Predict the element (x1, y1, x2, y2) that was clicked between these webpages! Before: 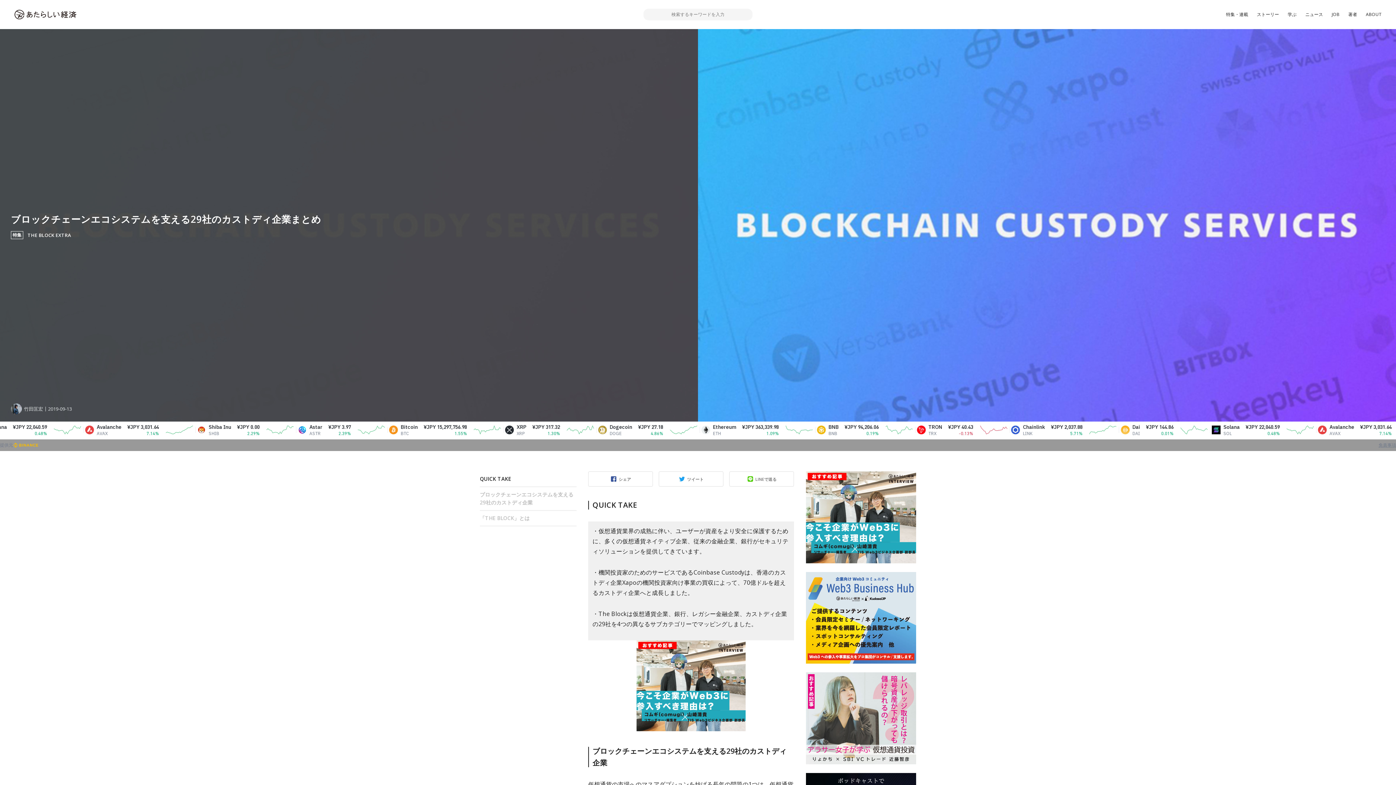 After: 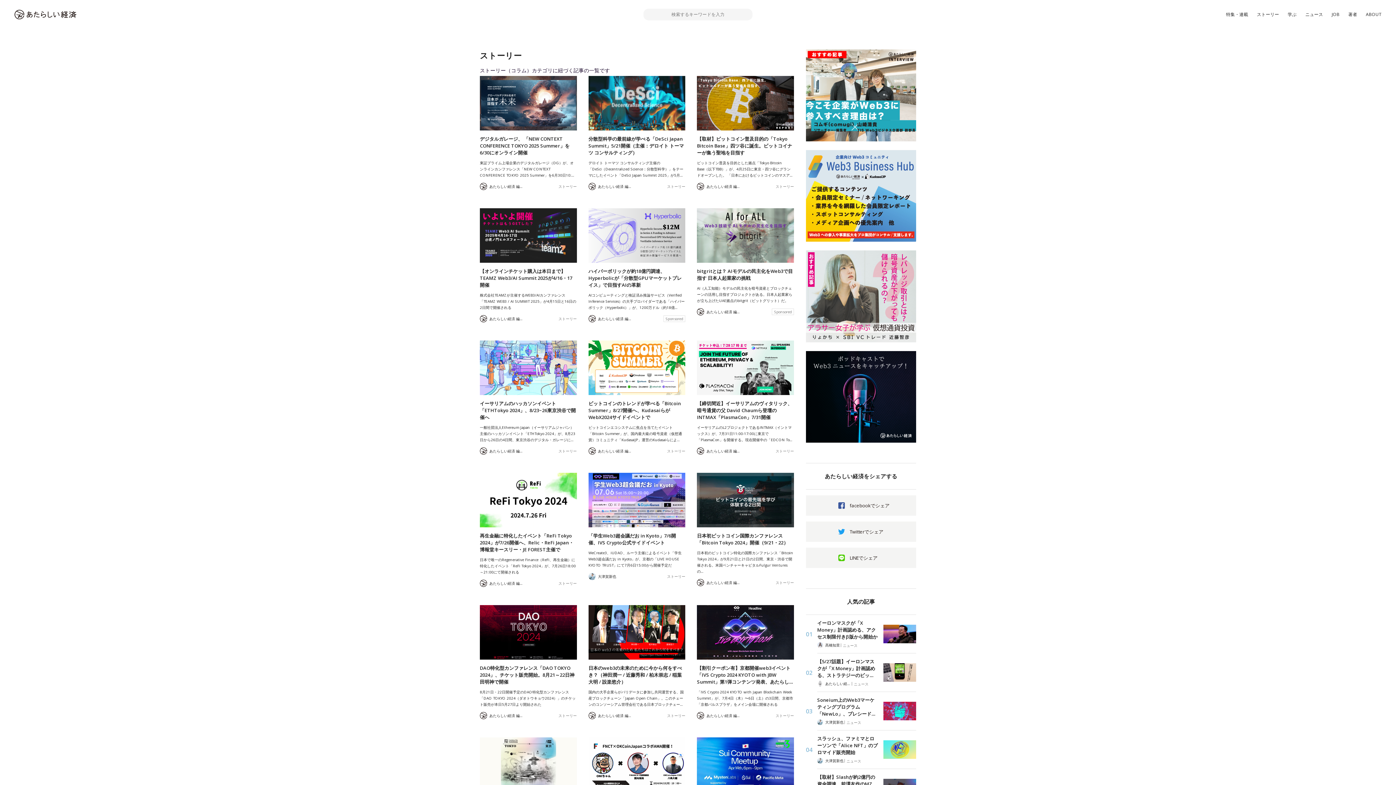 Action: label: ストーリー bbox: (1252, 8, 1283, 21)